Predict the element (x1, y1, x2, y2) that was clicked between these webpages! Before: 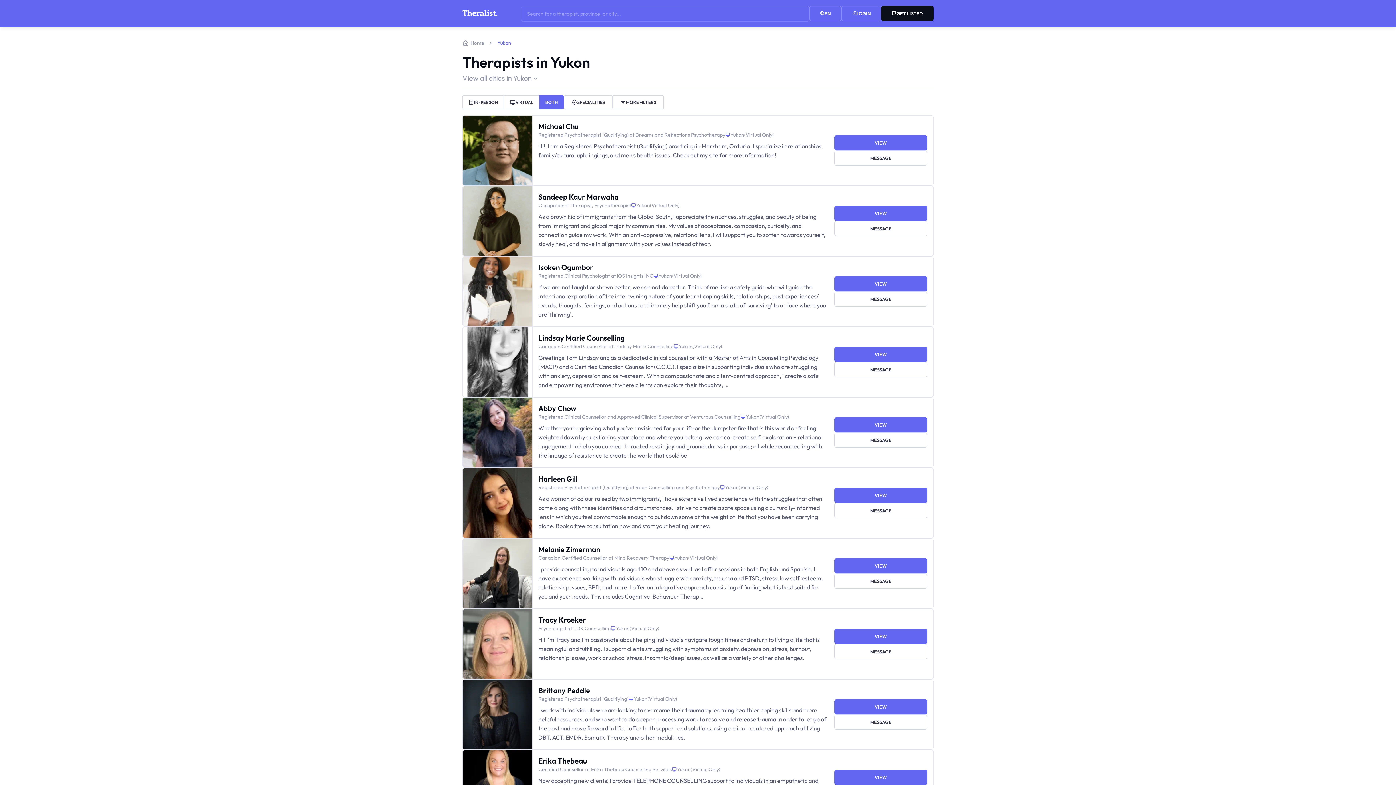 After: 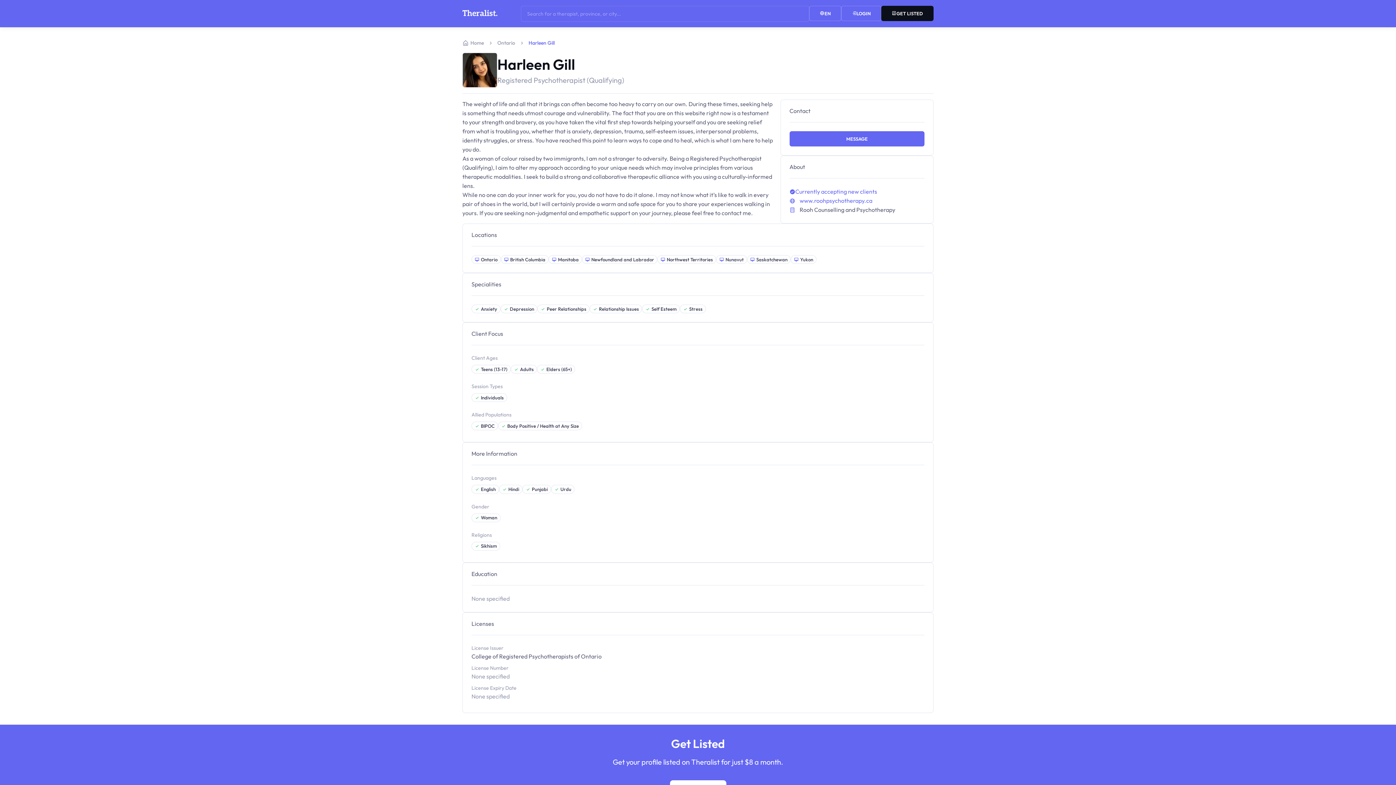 Action: bbox: (834, 488, 927, 503) label: VIEW